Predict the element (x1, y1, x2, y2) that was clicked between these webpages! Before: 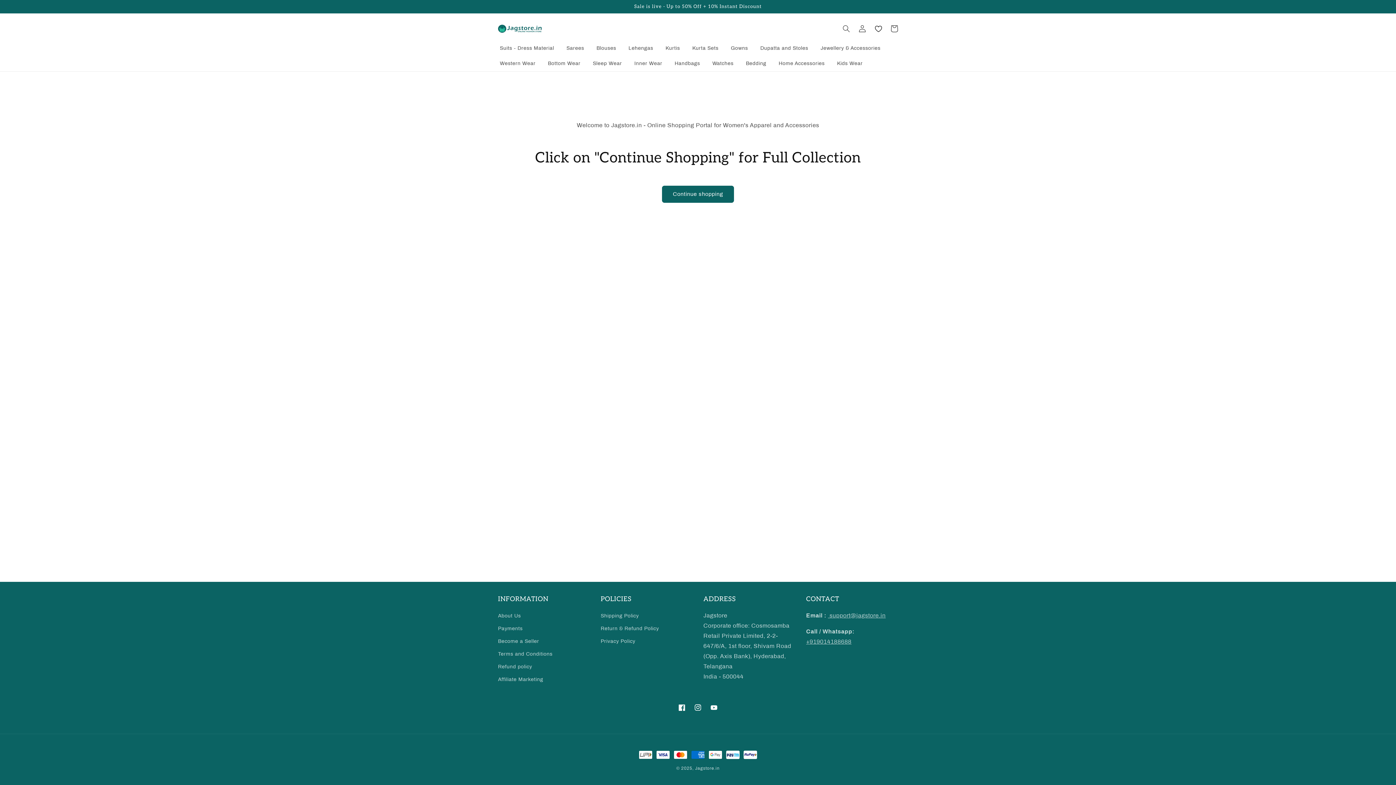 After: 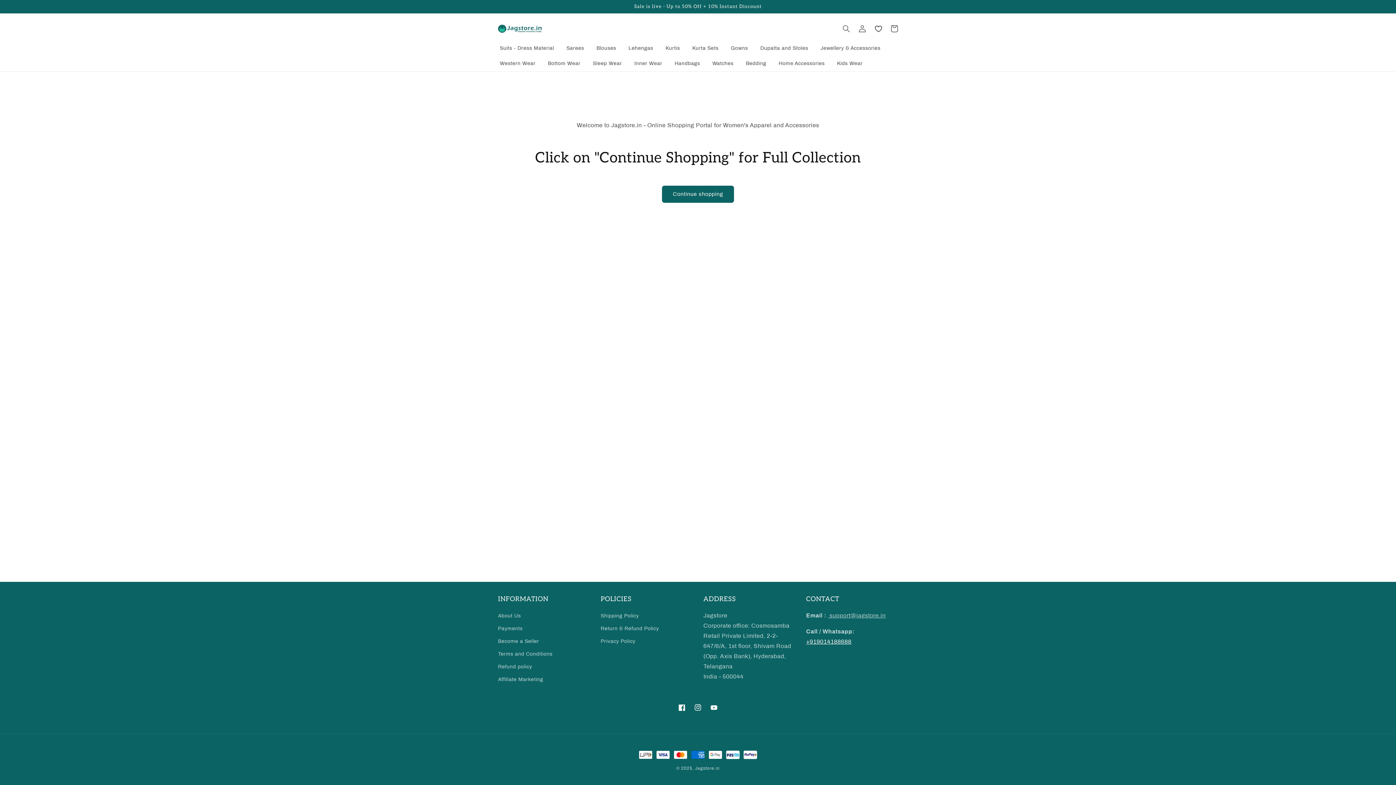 Action: bbox: (806, 638, 851, 645) label: +919014188688